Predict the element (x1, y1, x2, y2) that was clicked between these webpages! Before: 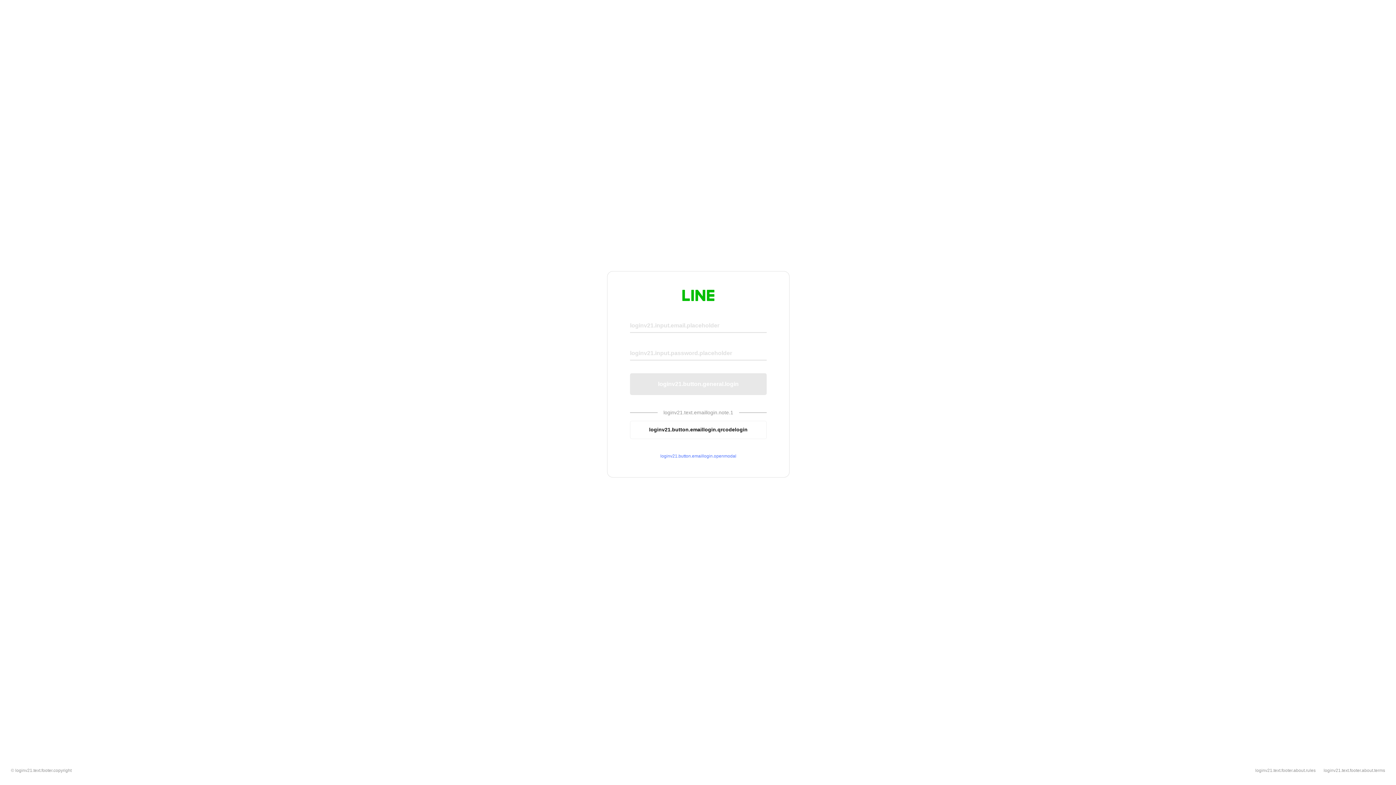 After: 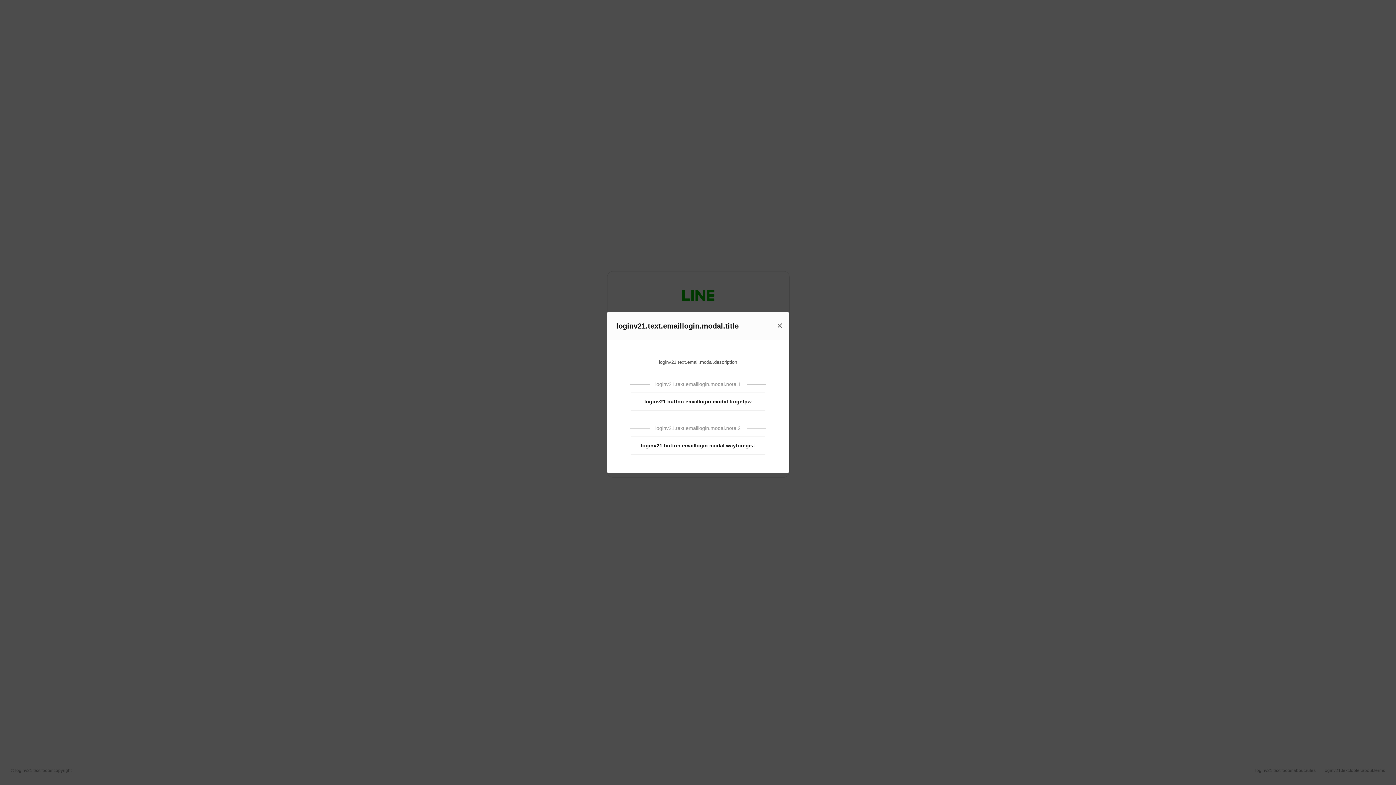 Action: bbox: (630, 453, 766, 459) label: loginv21.button.emaillogin.openmodal